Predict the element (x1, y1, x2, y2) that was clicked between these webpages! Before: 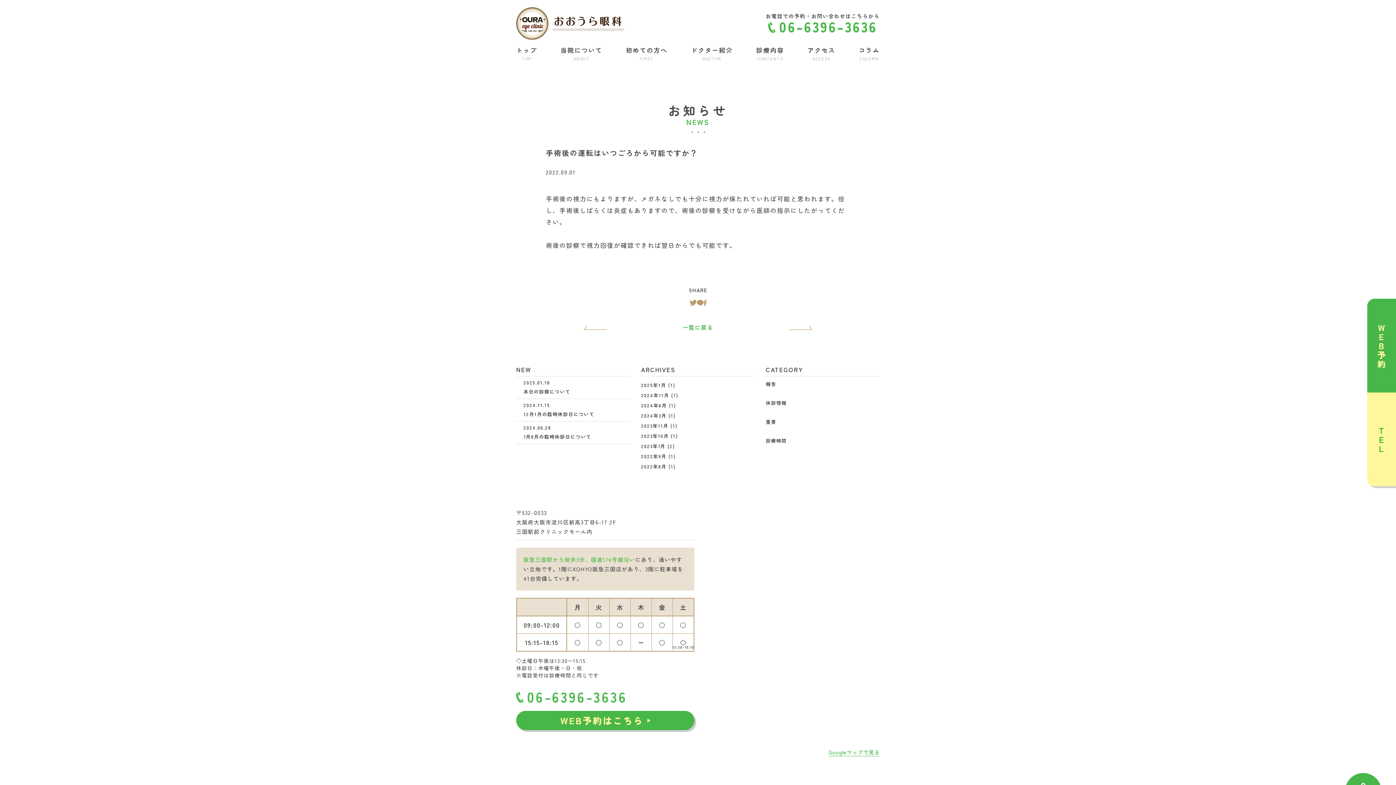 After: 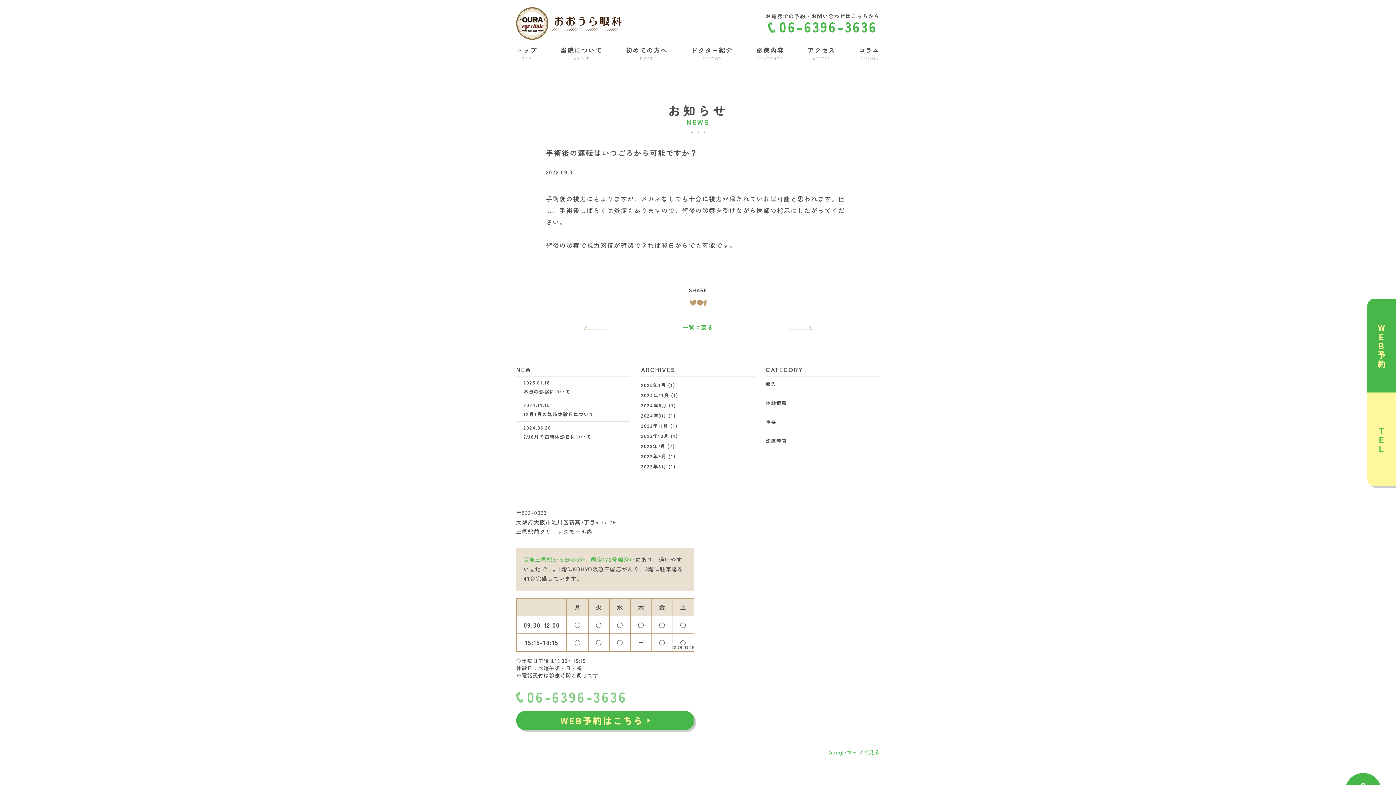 Action: label: 06-6396-3636 bbox: (516, 690, 627, 703)